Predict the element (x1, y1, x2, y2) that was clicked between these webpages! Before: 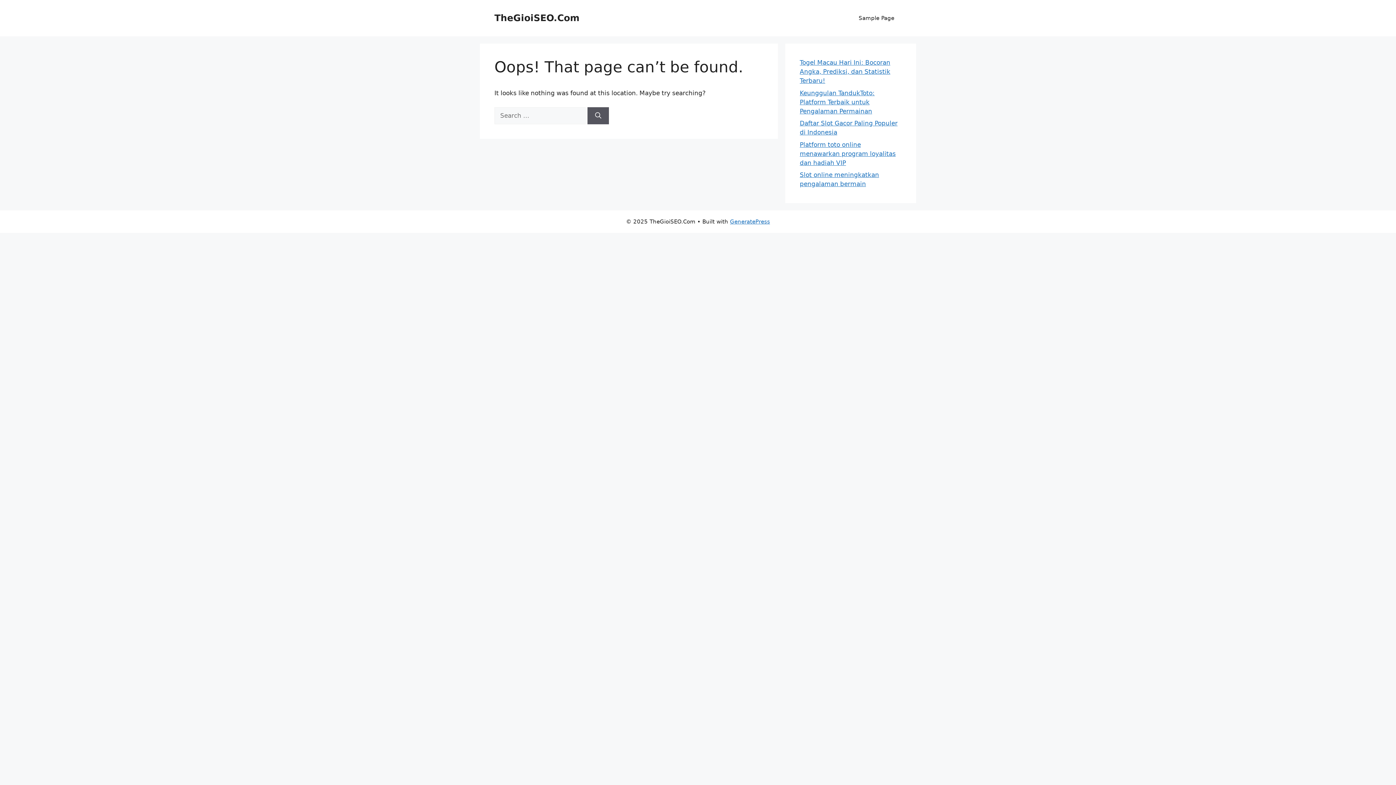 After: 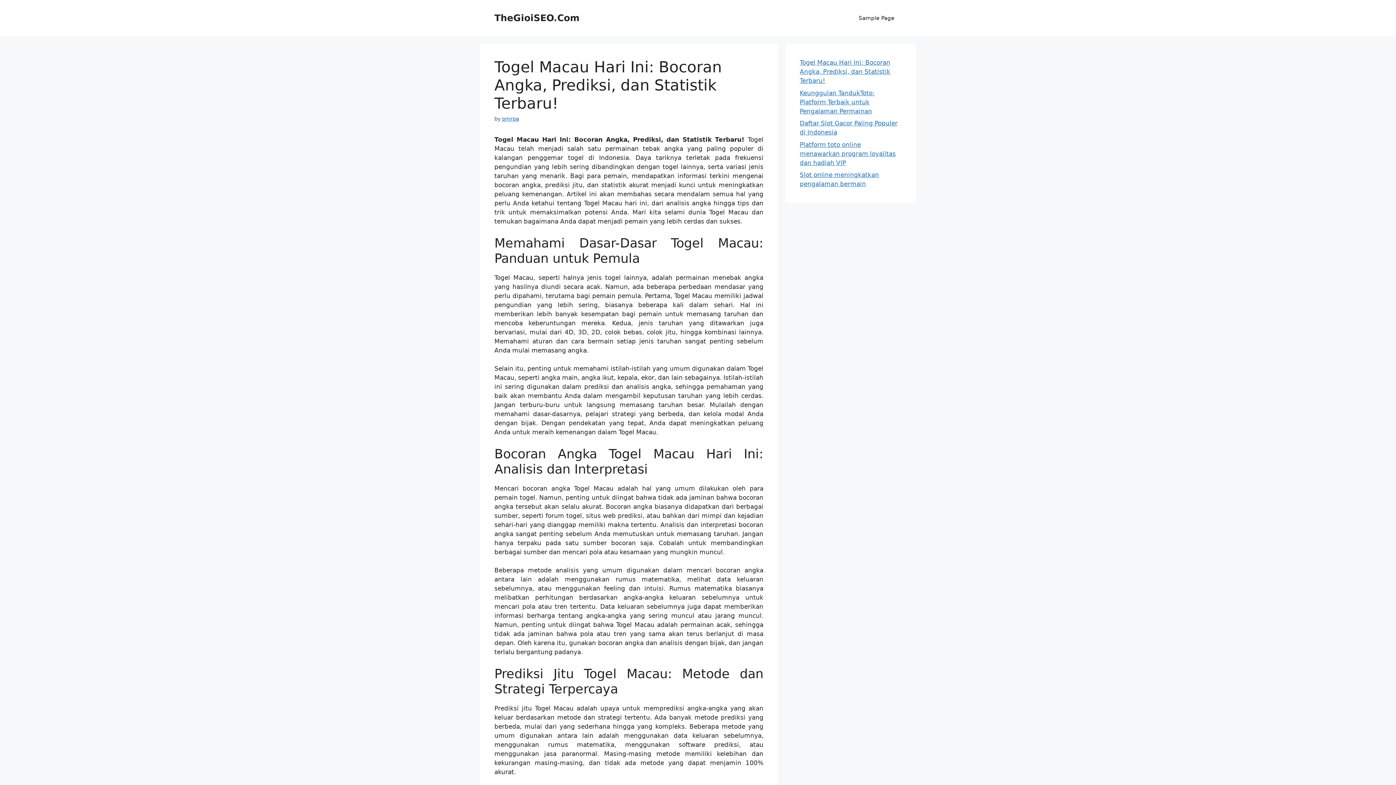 Action: label: Togel Macau Hari Ini: Bocoran Angka, Prediksi, dan Statistik Terbaru! bbox: (800, 58, 890, 84)